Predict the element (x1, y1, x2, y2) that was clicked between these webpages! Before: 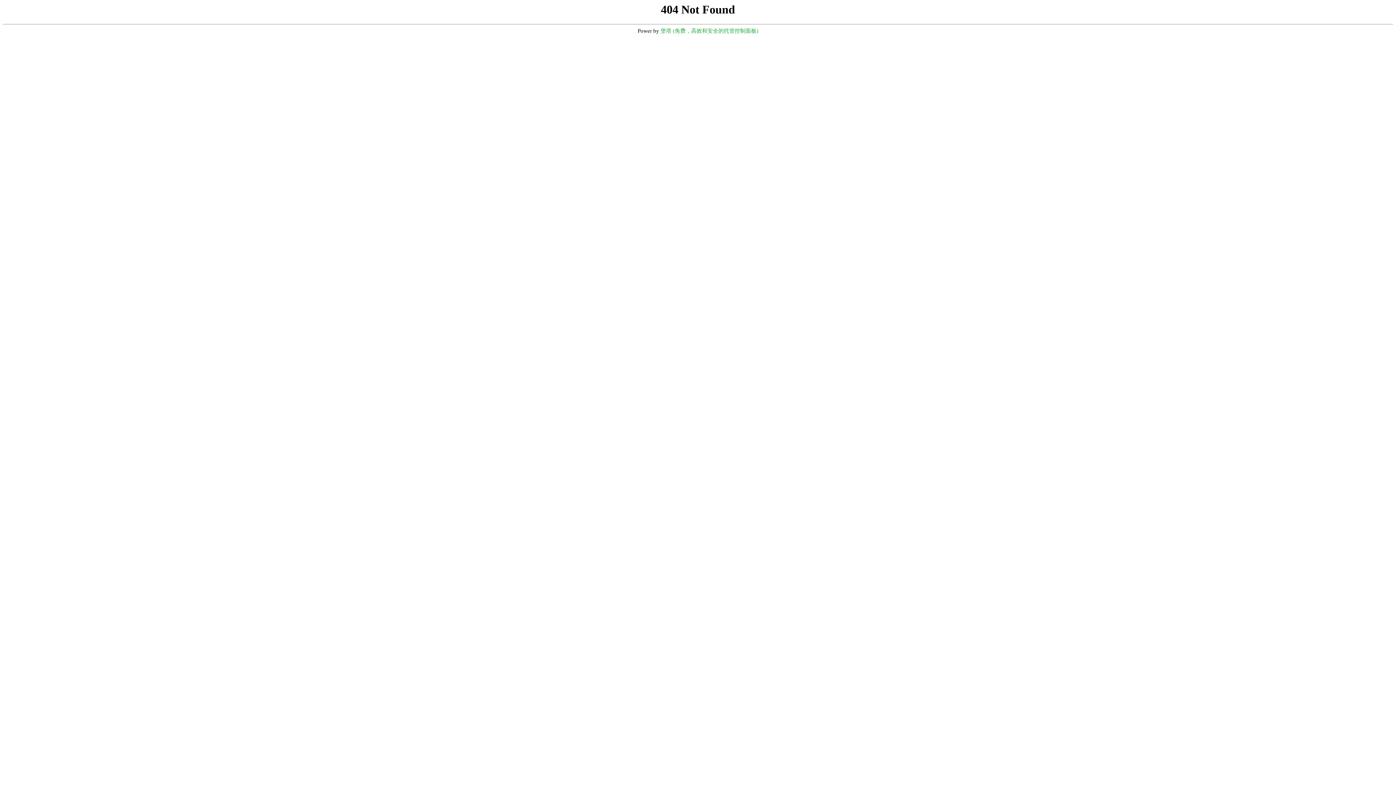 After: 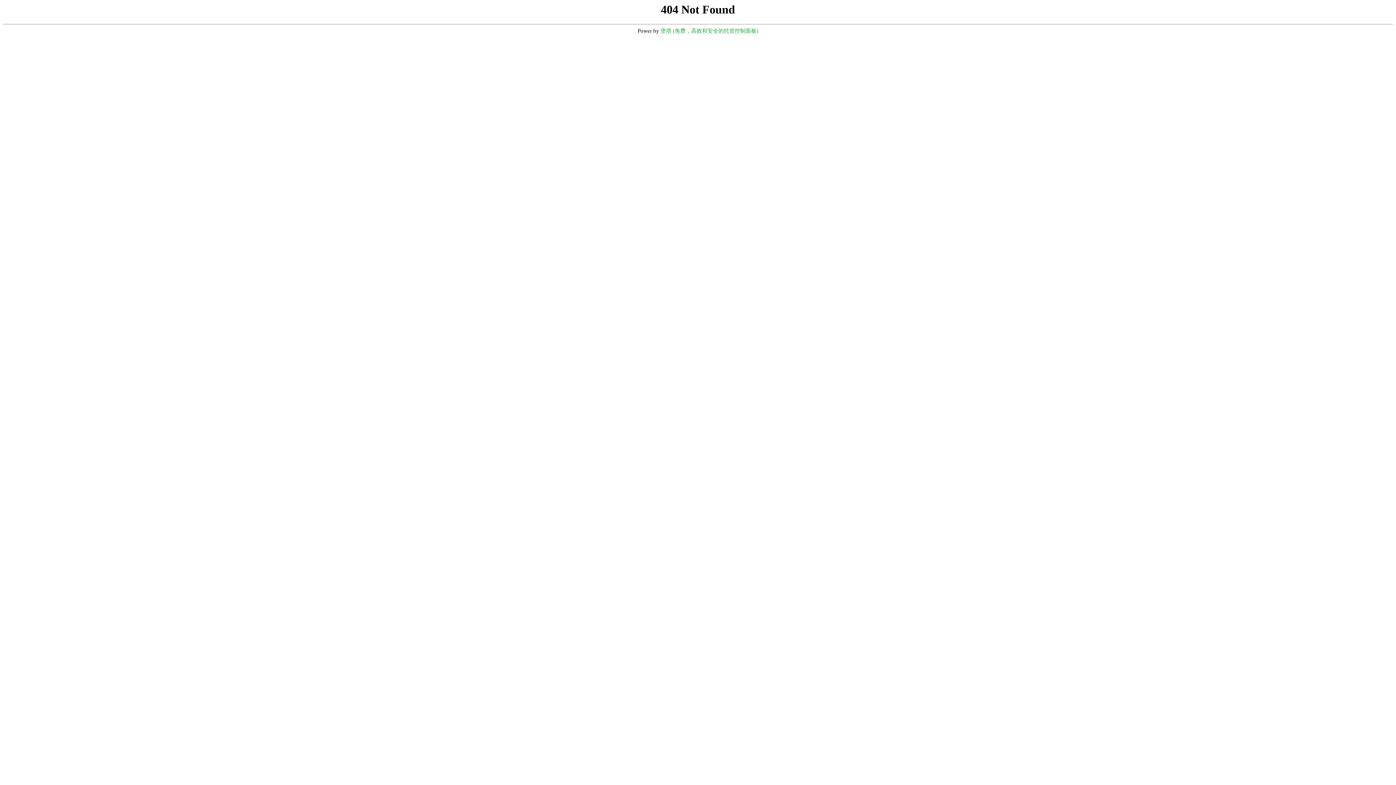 Action: label: 堡塔 (免费，高效和安全的托管控制面板) bbox: (660, 28, 758, 33)